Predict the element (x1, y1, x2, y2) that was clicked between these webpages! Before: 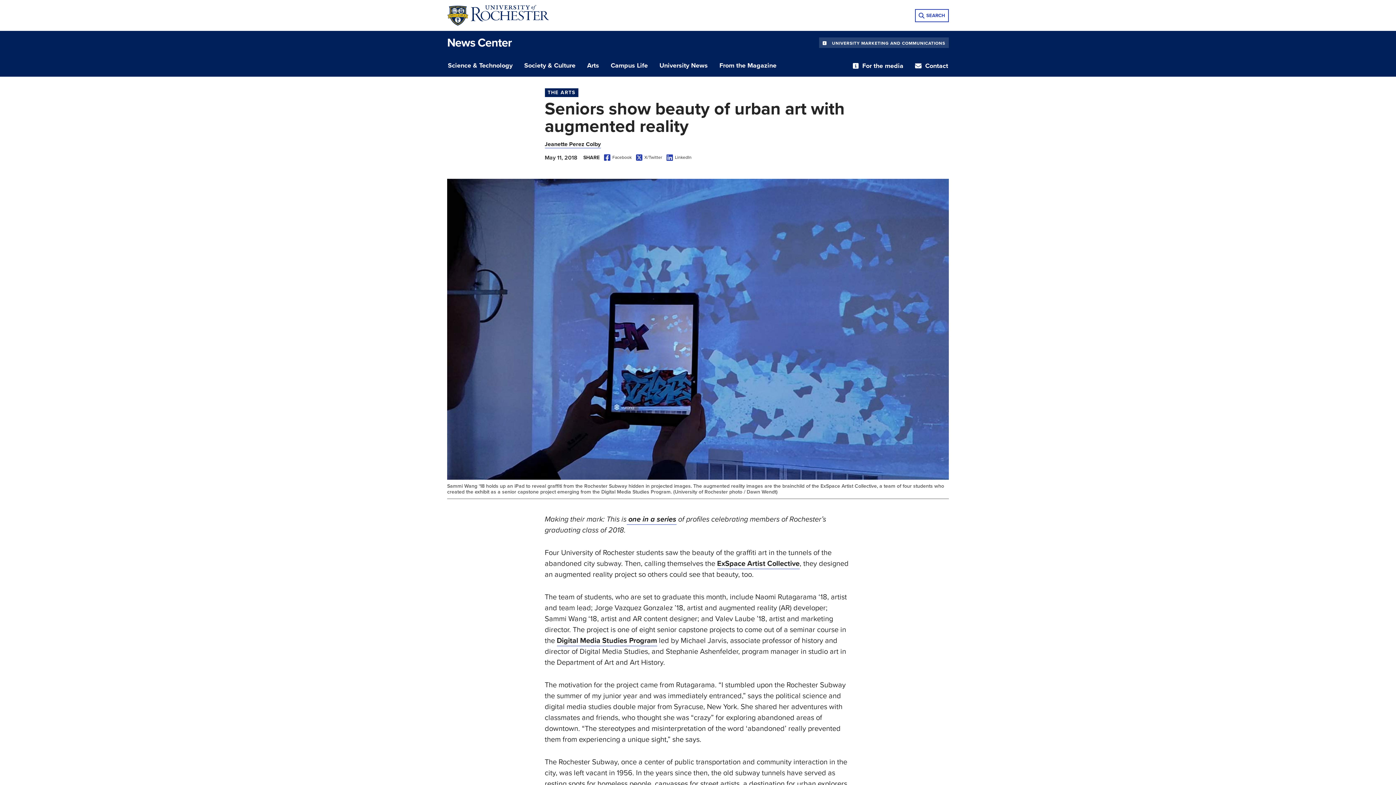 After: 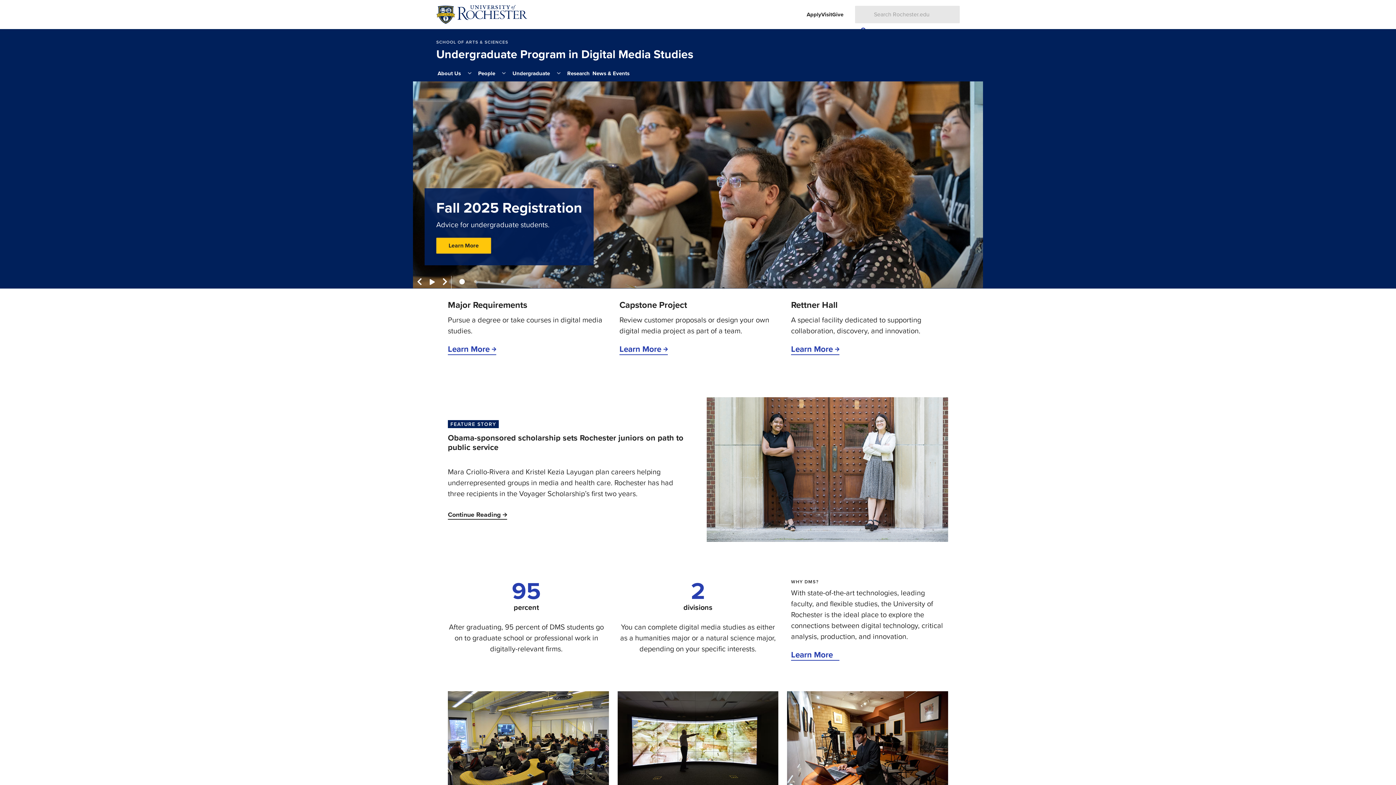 Action: bbox: (556, 635, 657, 646) label: Digital Media Studies Program